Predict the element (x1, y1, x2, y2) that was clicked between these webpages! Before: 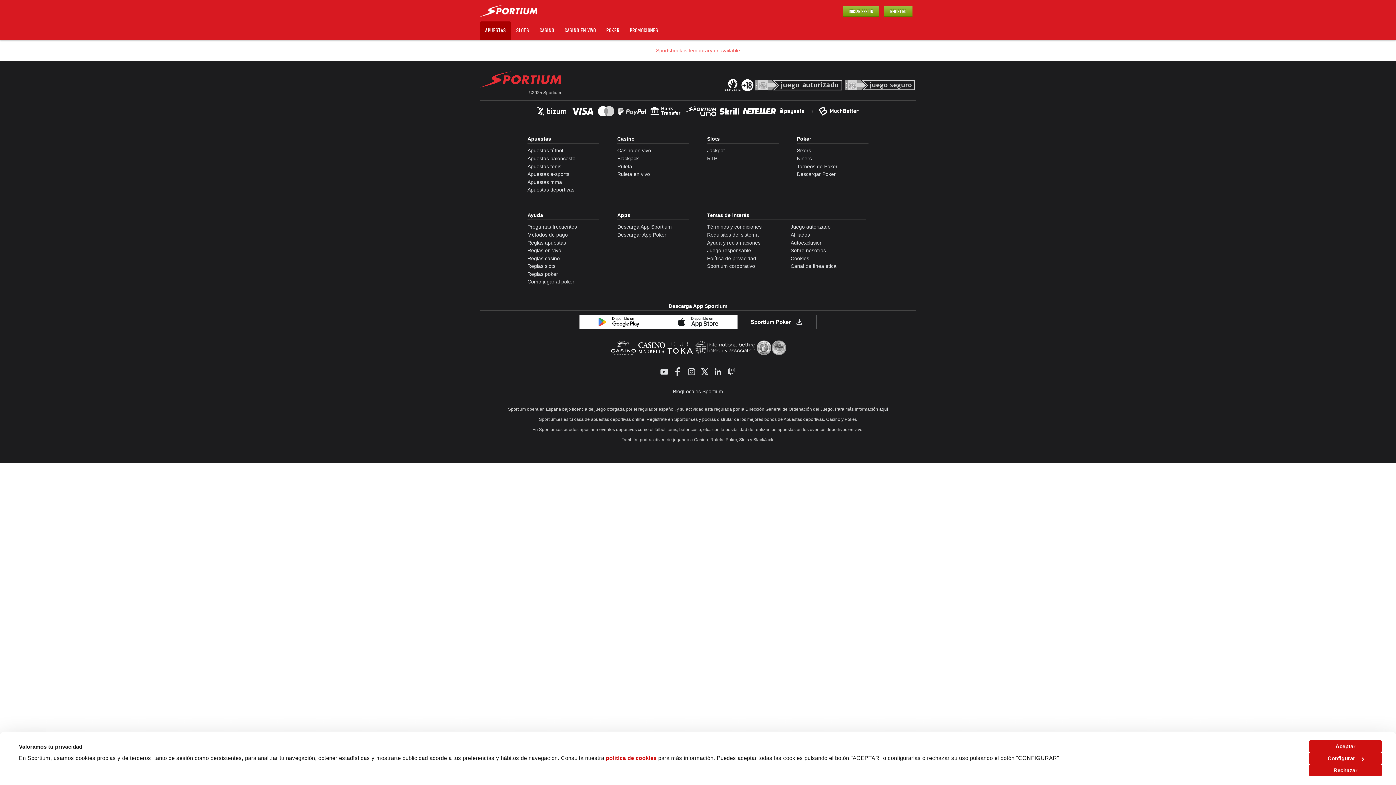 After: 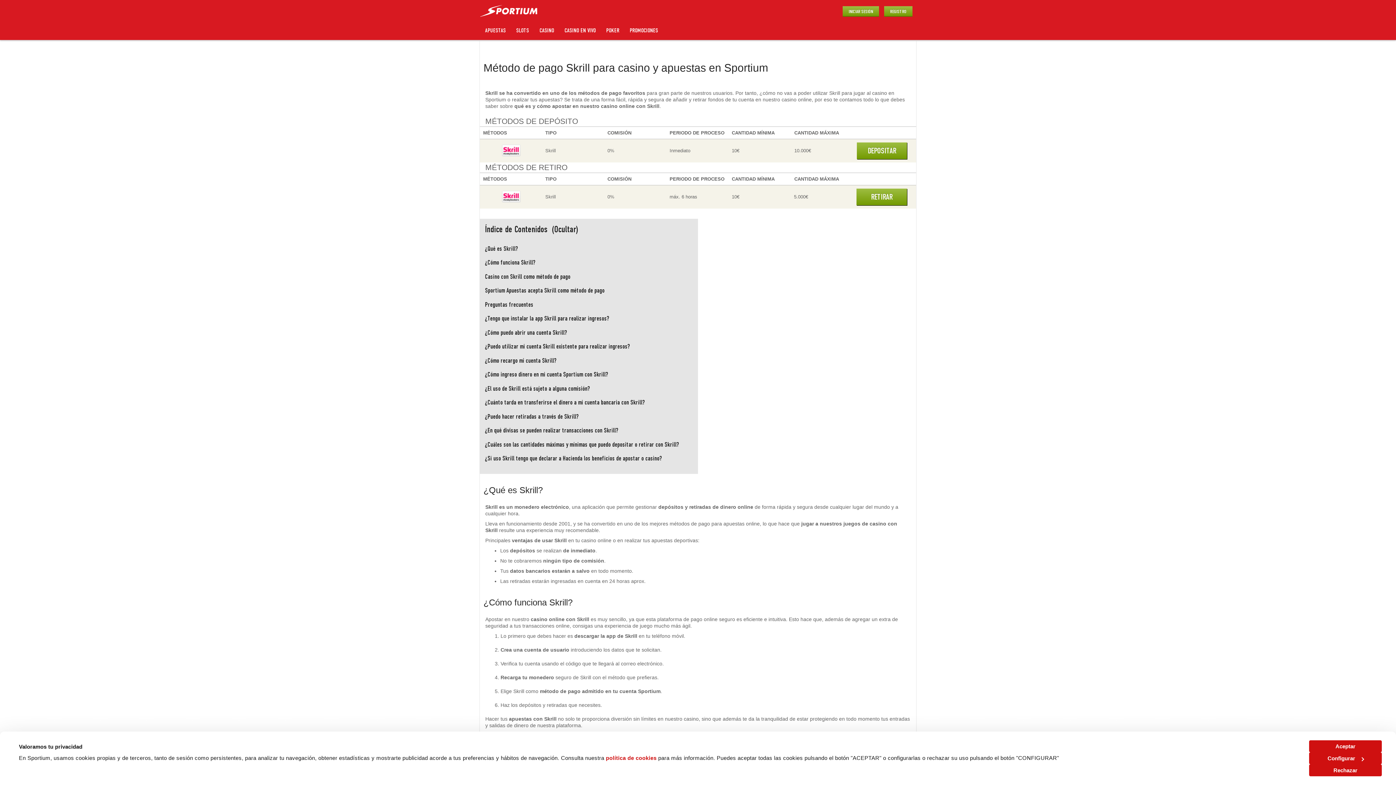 Action: bbox: (718, 105, 741, 117)